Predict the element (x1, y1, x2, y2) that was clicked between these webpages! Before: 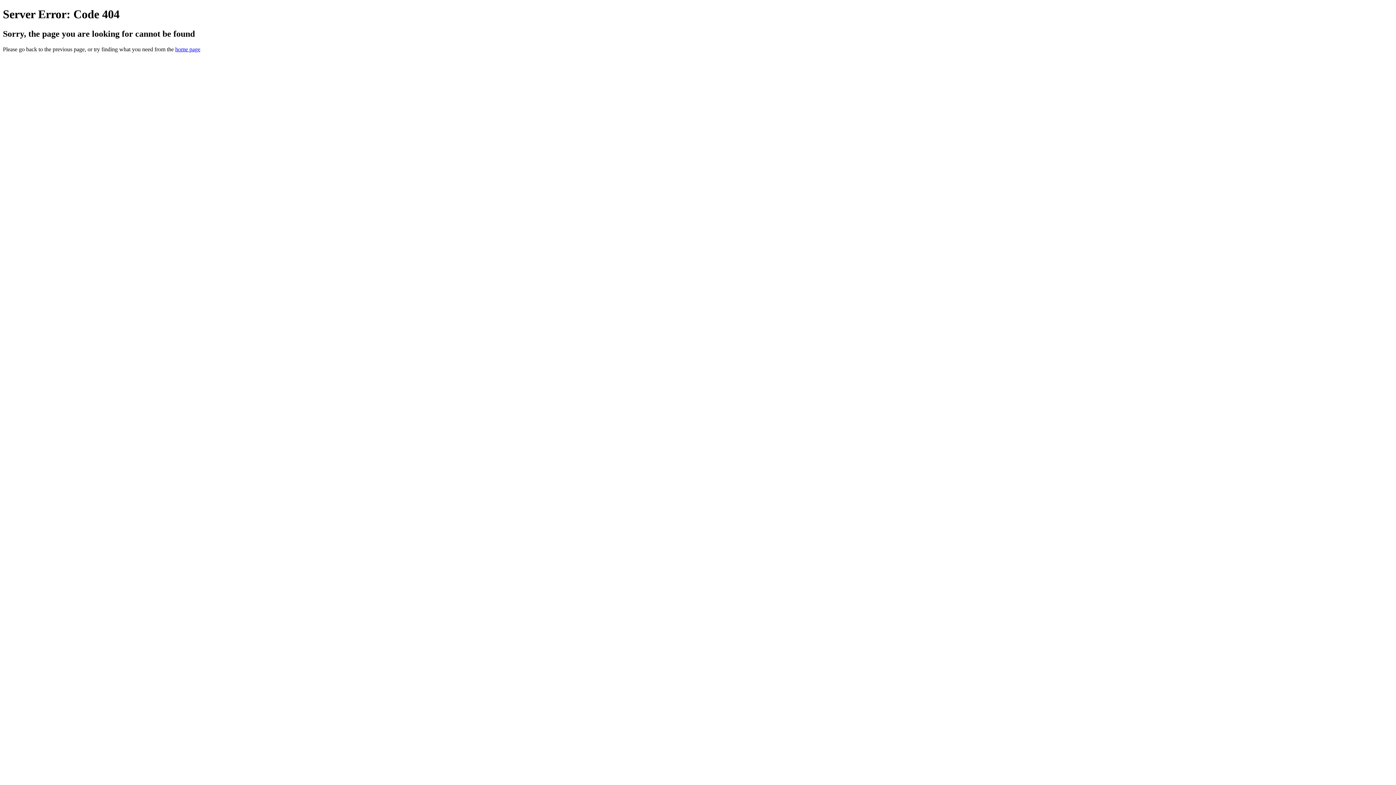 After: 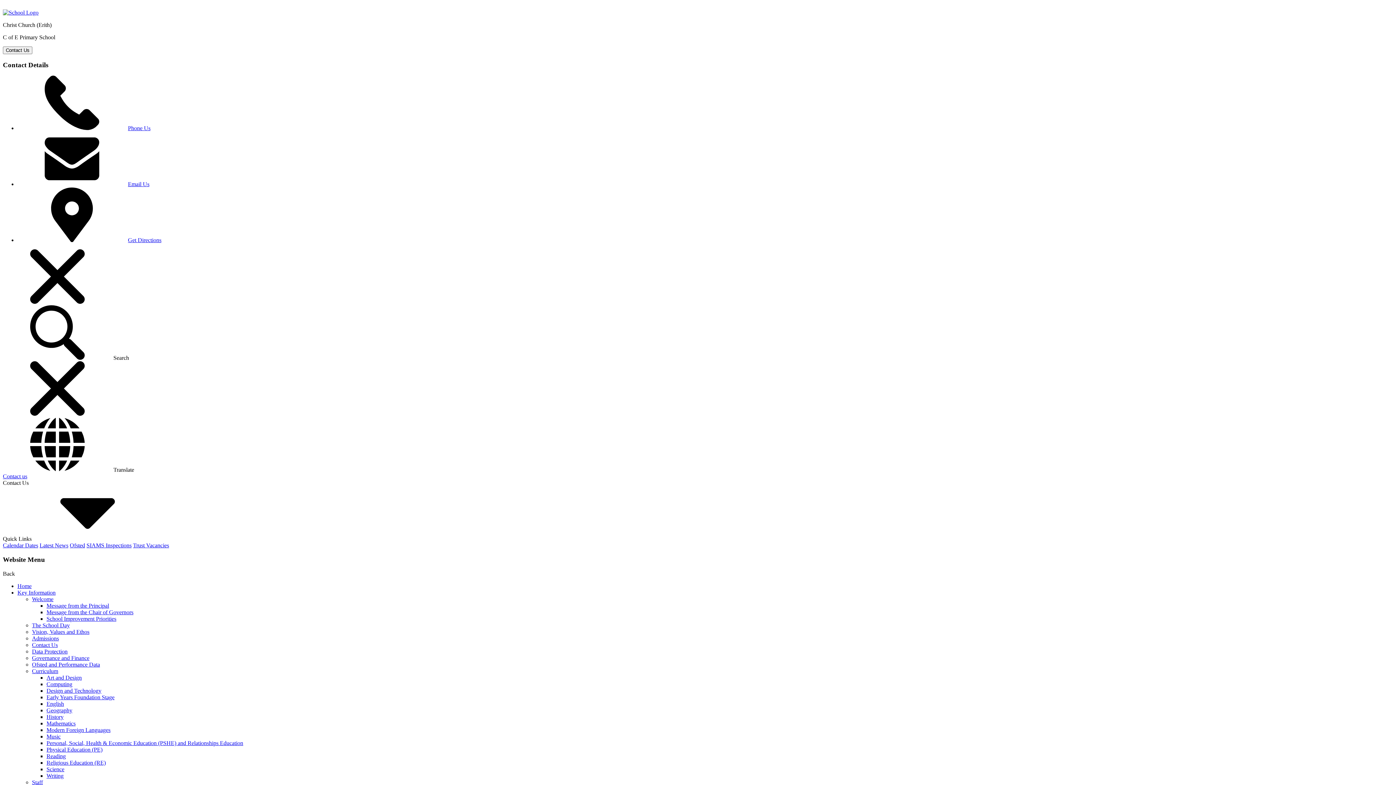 Action: bbox: (175, 46, 200, 52) label: home page